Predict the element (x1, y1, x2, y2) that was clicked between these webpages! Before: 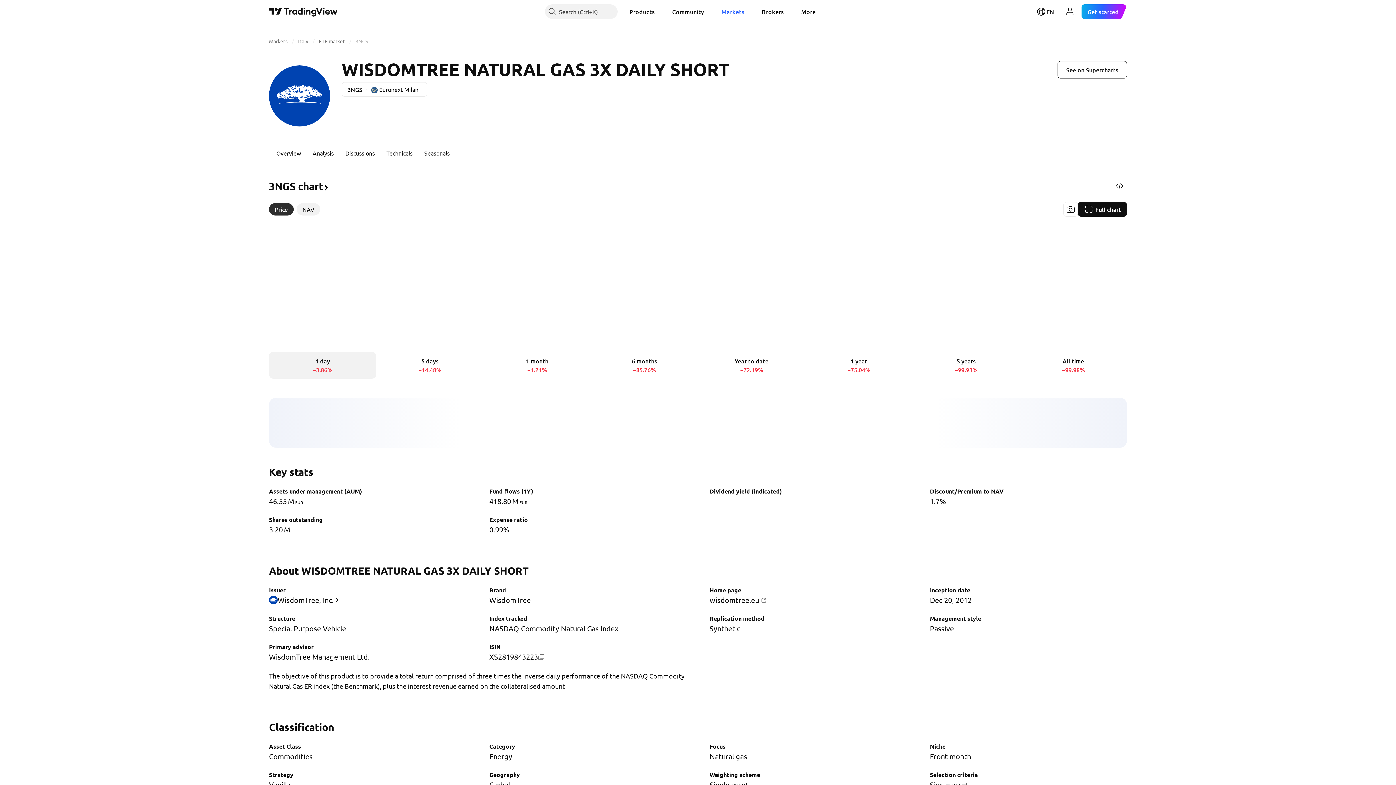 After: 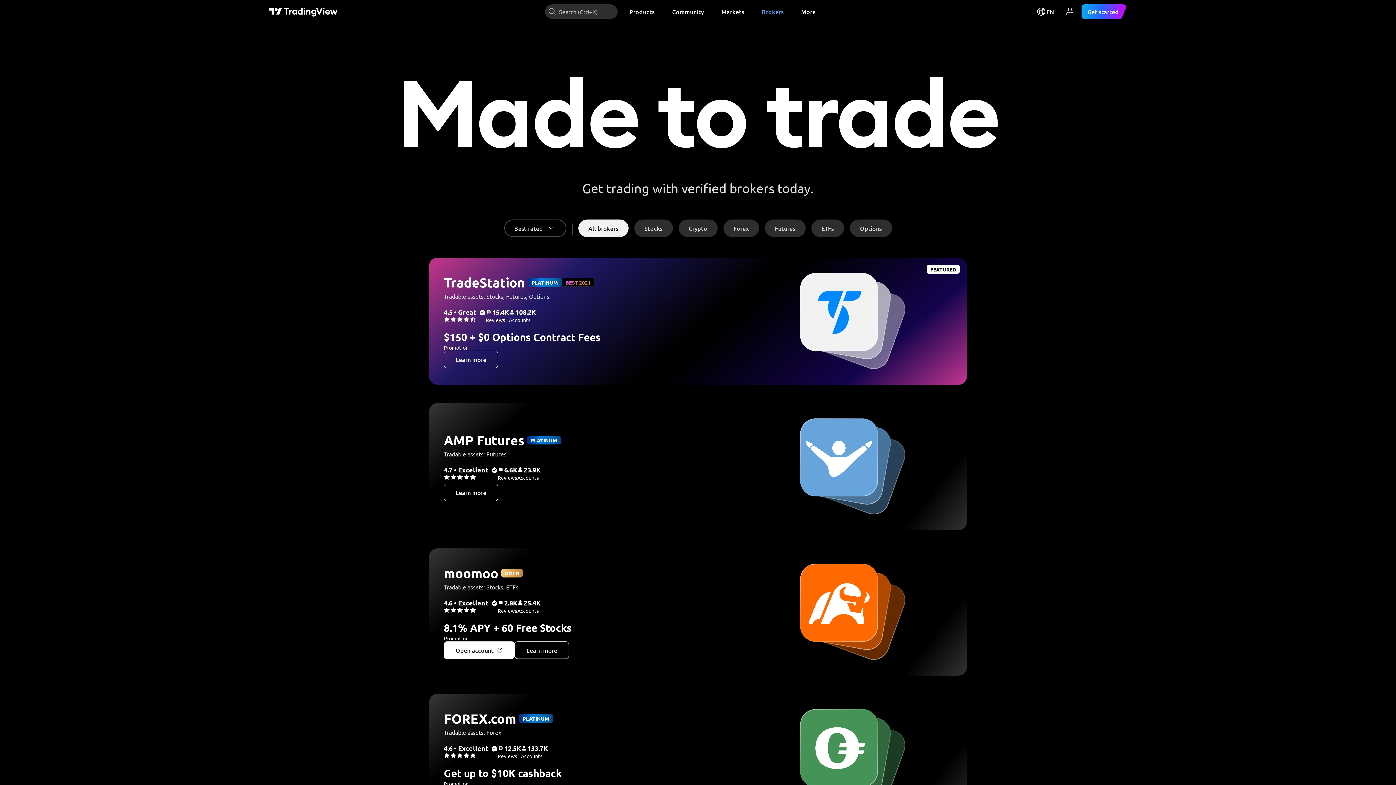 Action: label: Brokers bbox: (756, 4, 789, 18)